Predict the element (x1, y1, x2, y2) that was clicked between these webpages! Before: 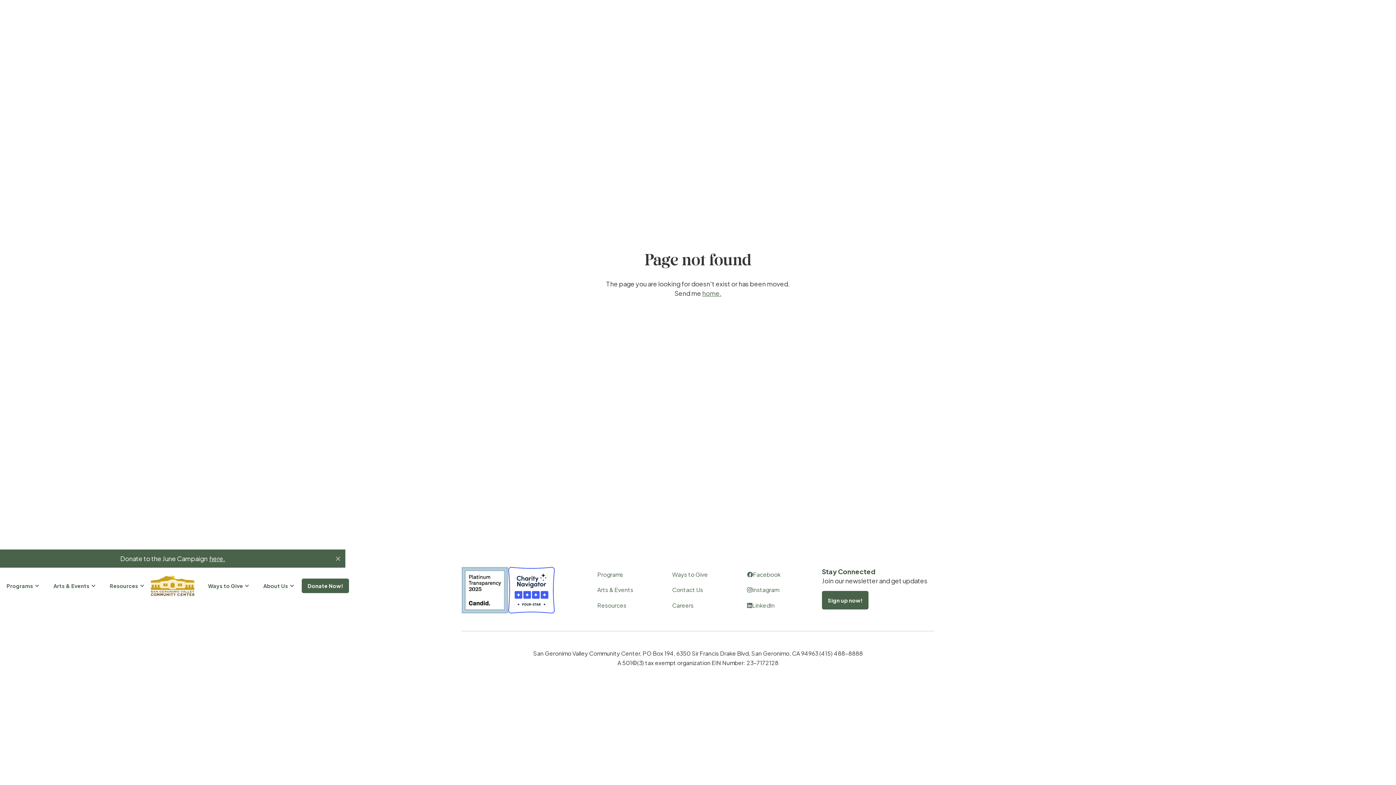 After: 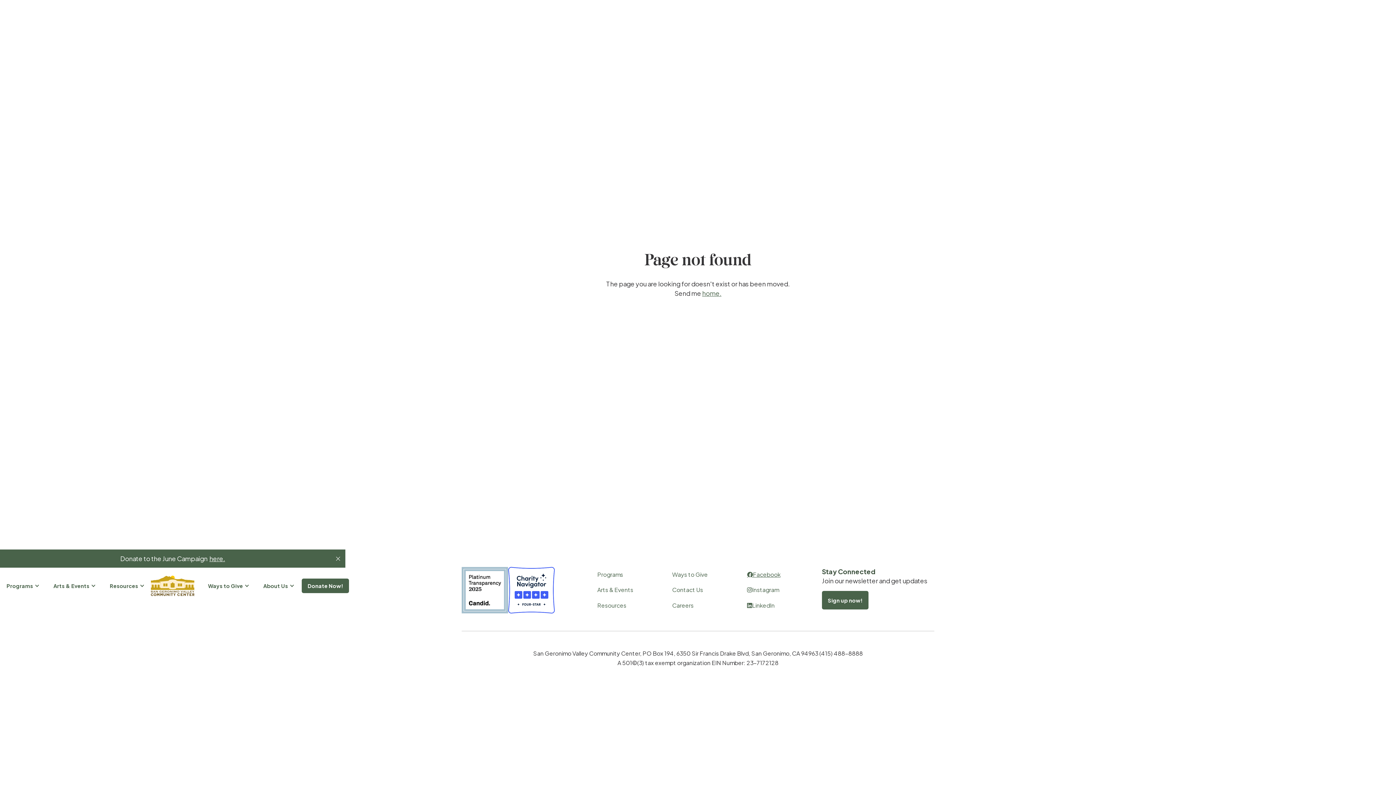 Action: bbox: (747, 571, 780, 578) label: 
Facebook